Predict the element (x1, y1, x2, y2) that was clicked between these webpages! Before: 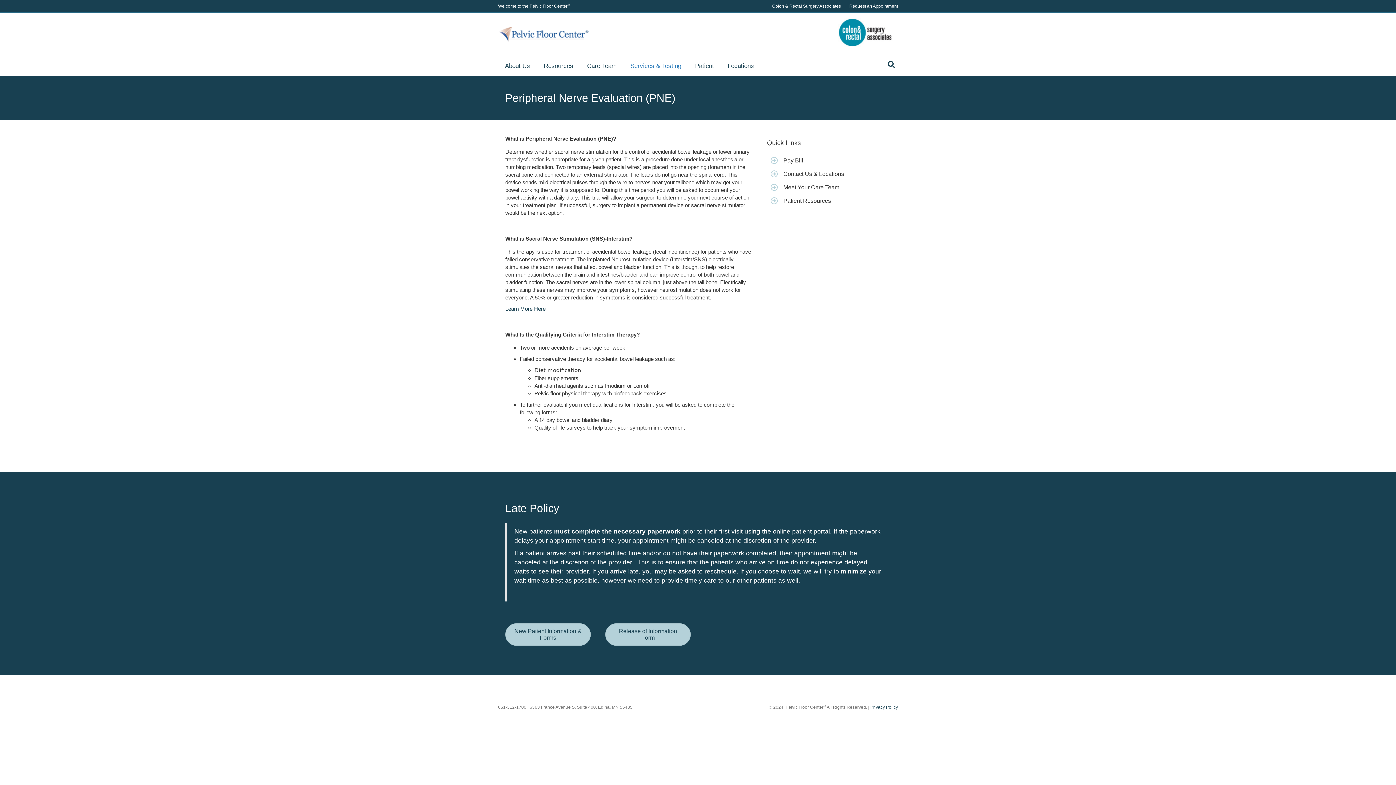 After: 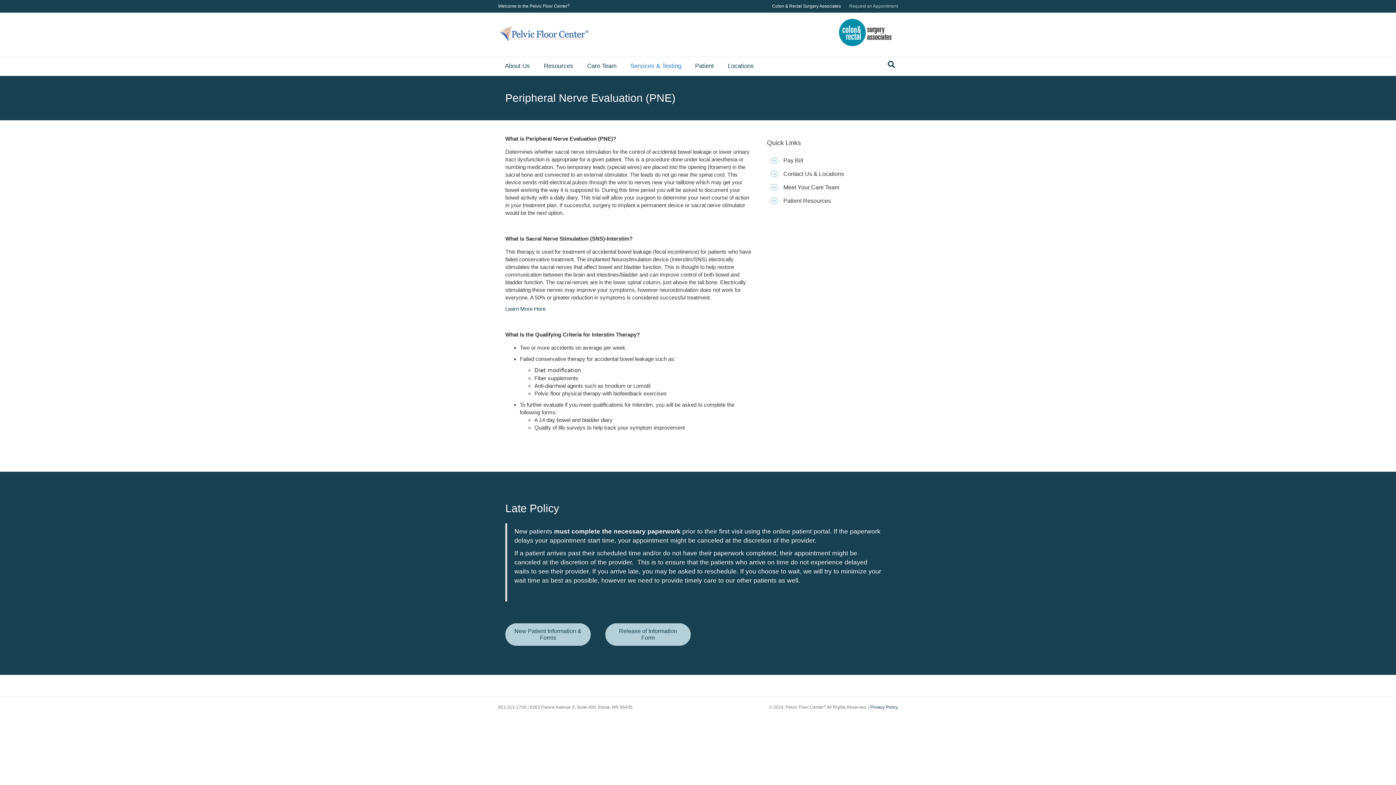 Action: label: Request an Appointment bbox: (845, 1, 901, 10)